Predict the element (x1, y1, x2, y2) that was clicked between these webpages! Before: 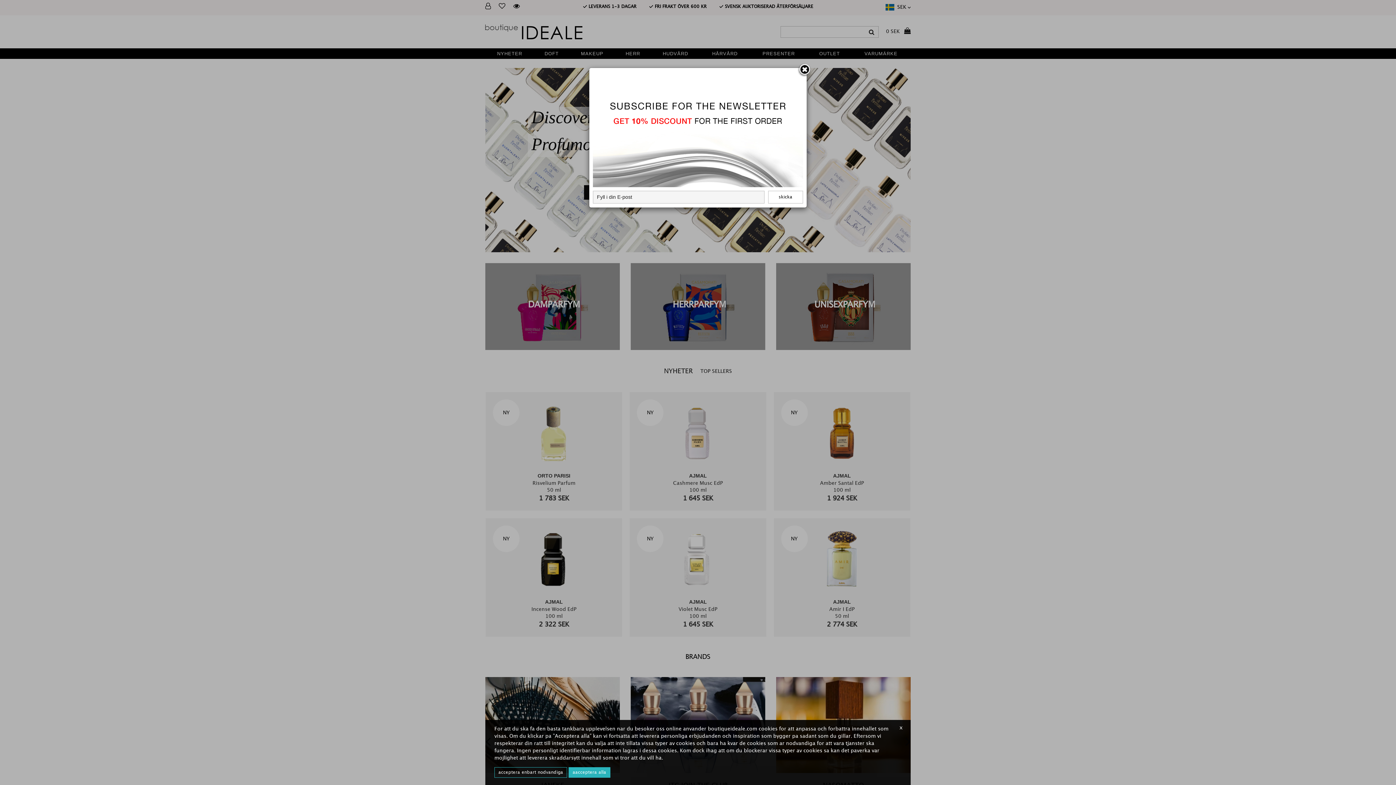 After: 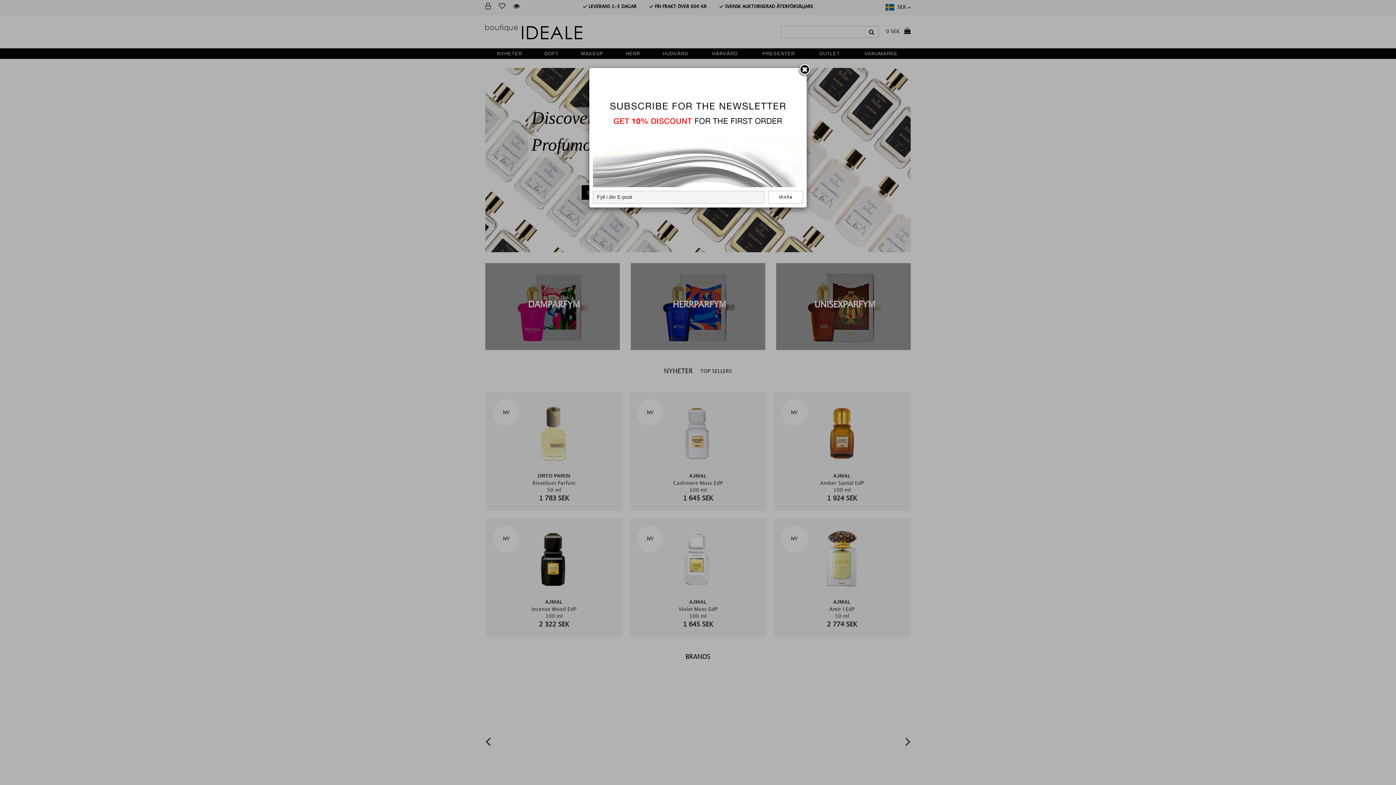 Action: bbox: (494, 767, 567, 778) label: acceptera enbart nodvandiga